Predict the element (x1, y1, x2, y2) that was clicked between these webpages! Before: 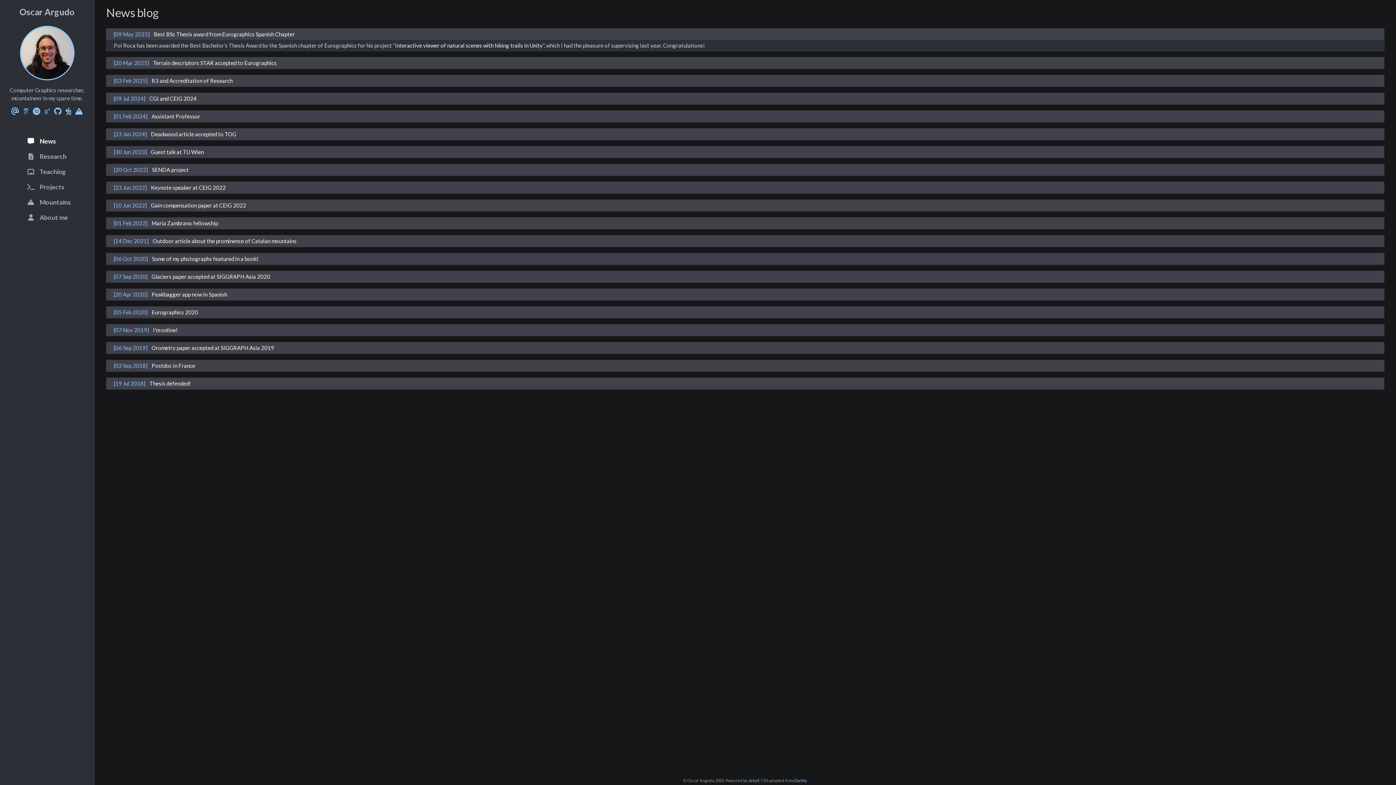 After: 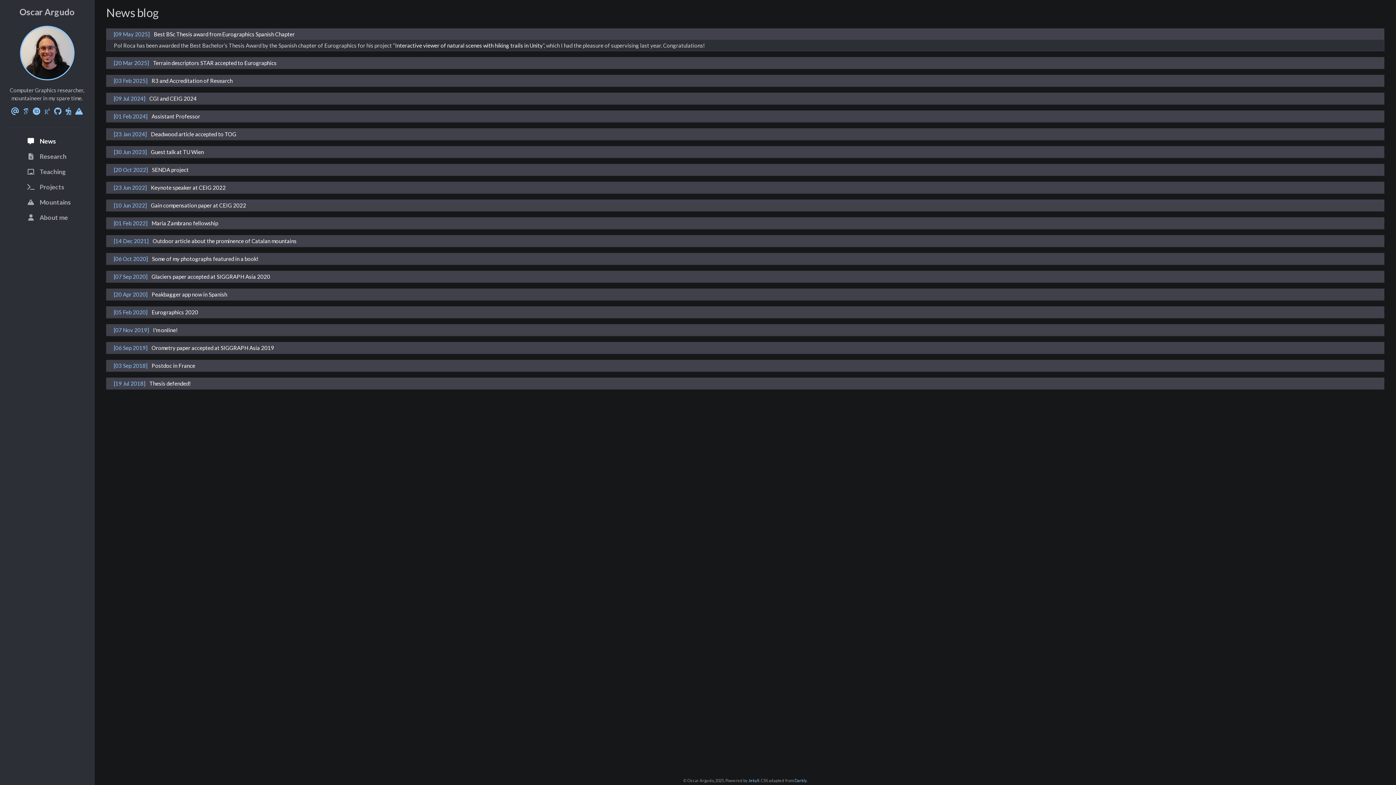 Action: label:  News bbox: (20, 133, 73, 149)